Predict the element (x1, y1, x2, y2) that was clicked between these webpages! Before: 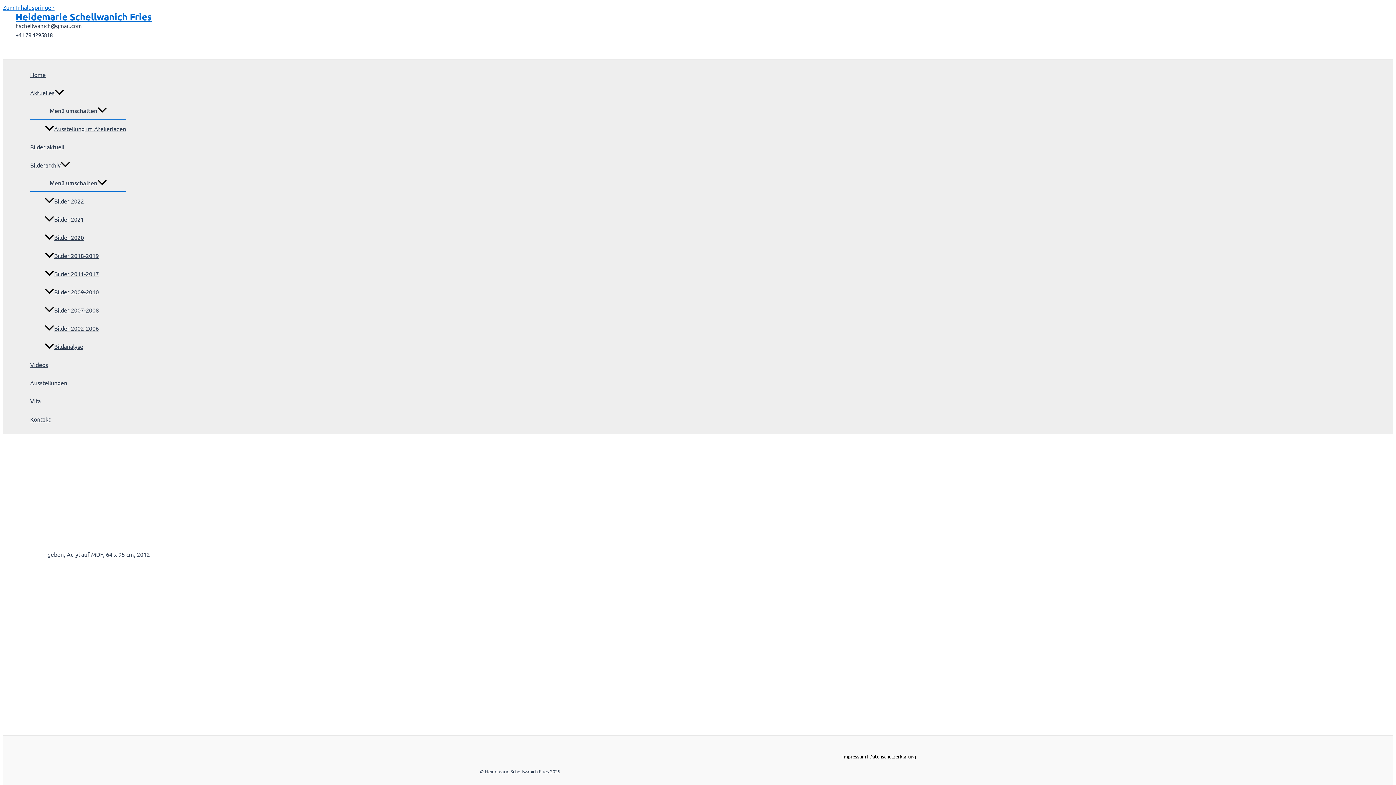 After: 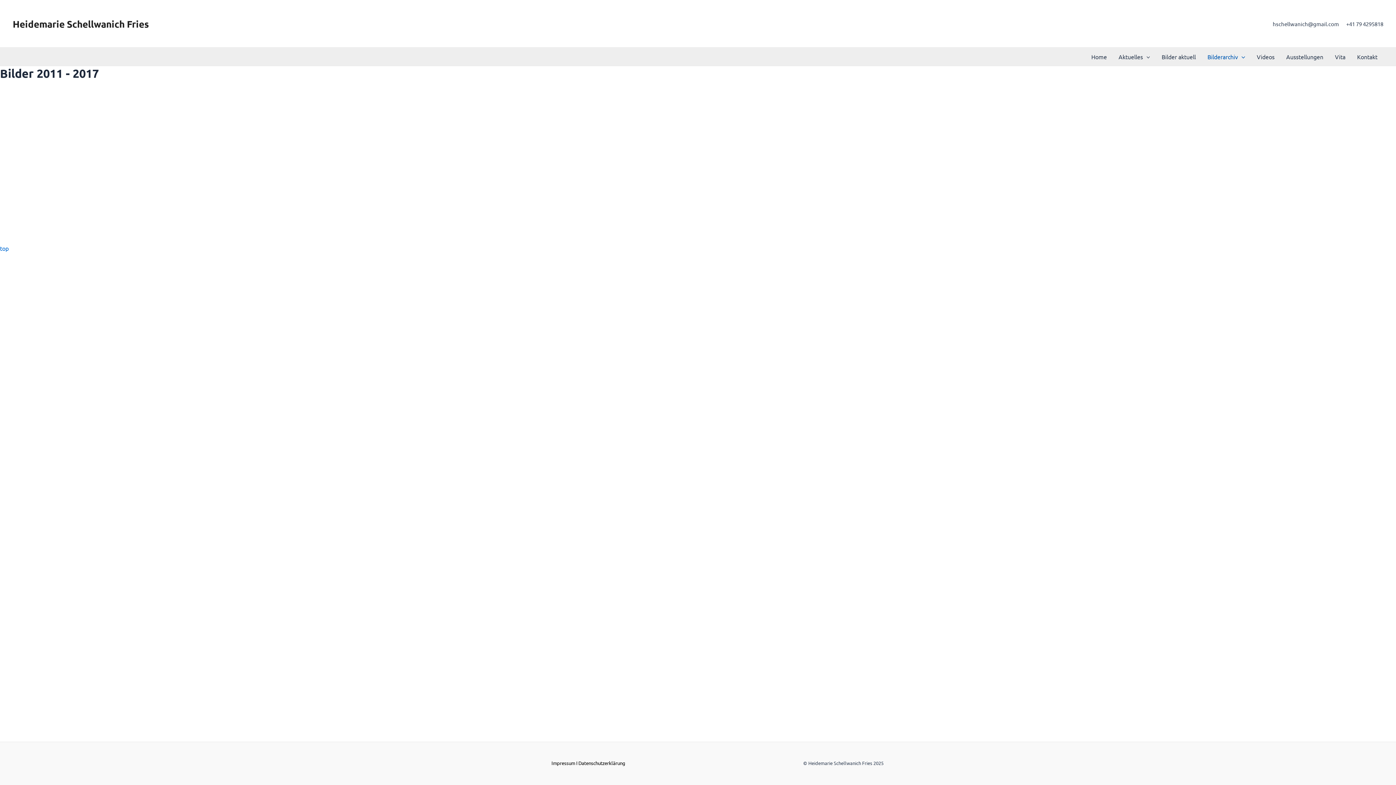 Action: bbox: (44, 264, 126, 282) label: Bilder 2011-2017